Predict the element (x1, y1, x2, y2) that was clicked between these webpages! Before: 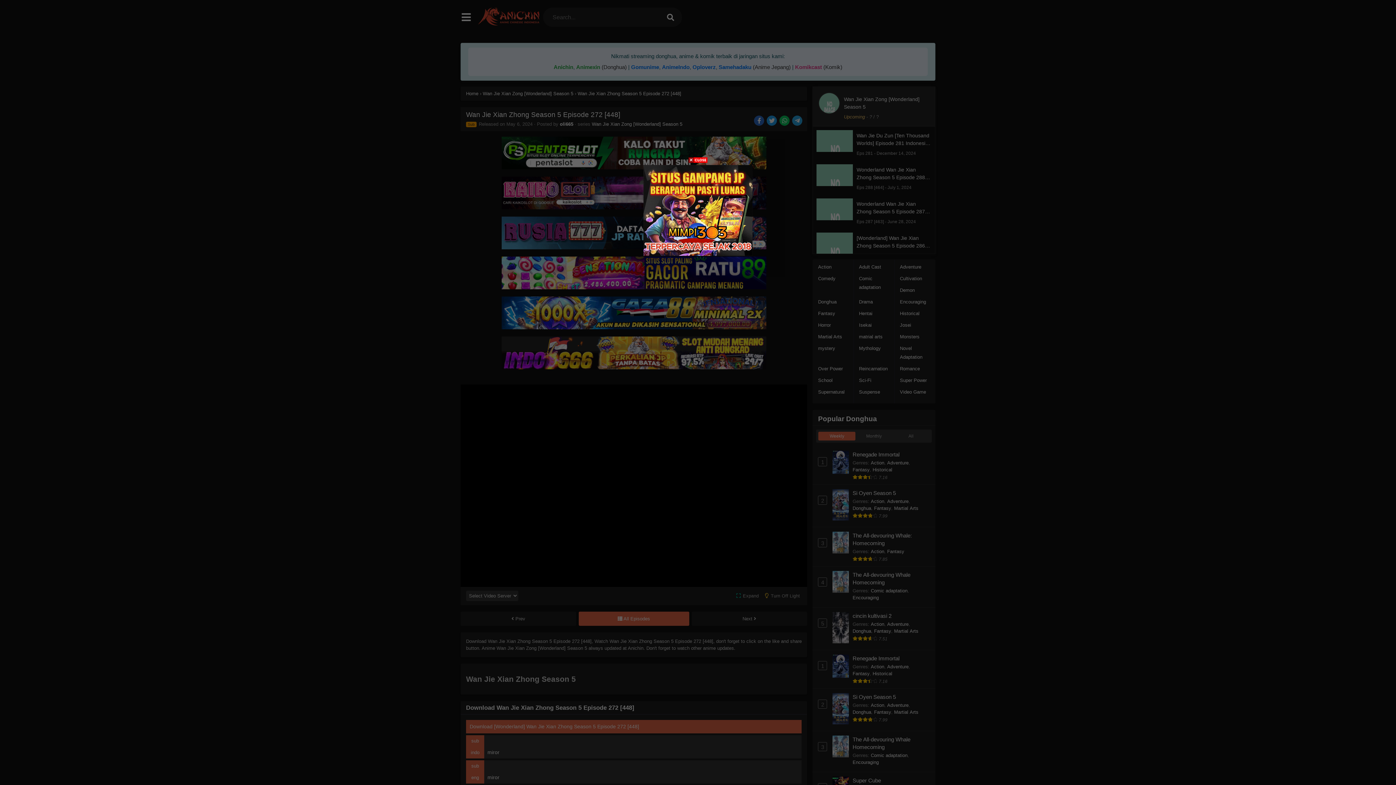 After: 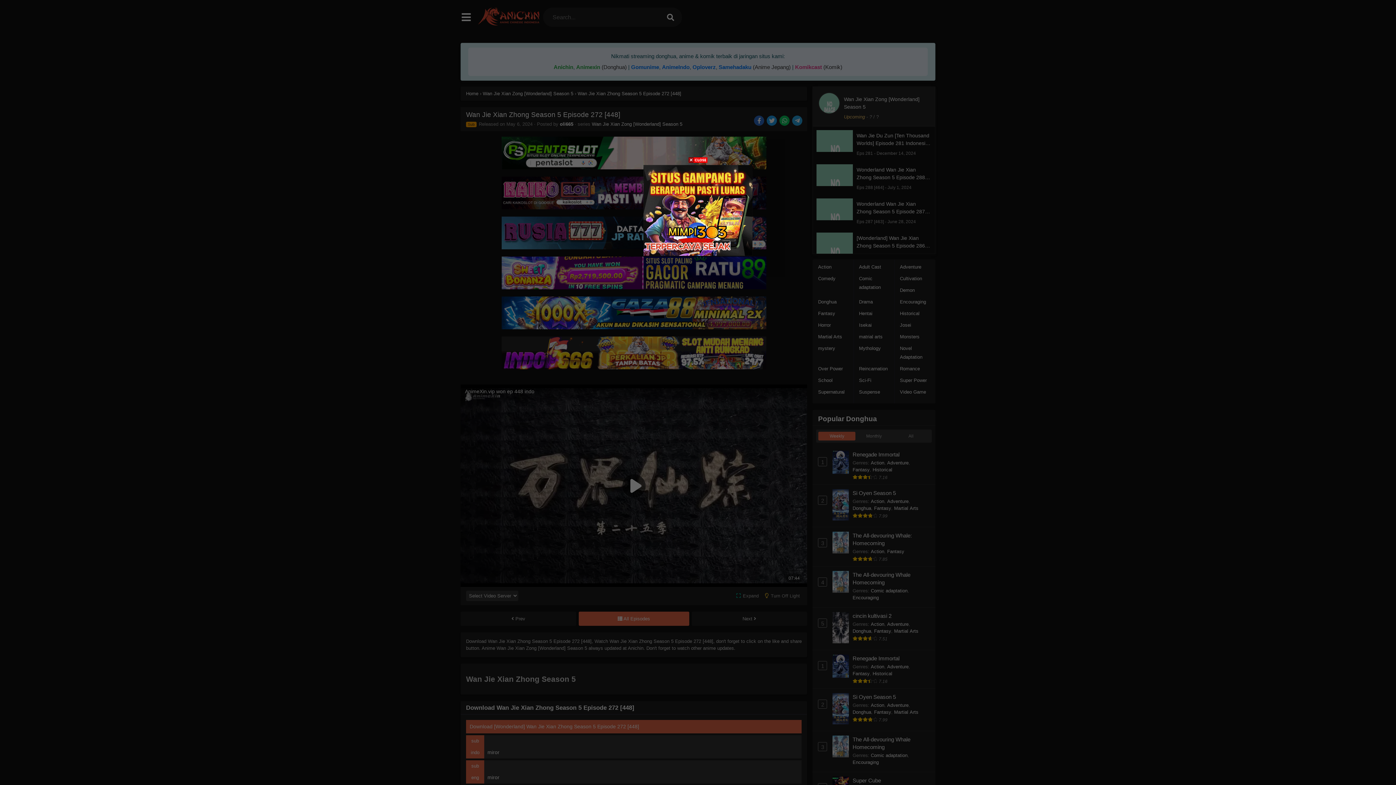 Action: bbox: (643, 250, 752, 257)